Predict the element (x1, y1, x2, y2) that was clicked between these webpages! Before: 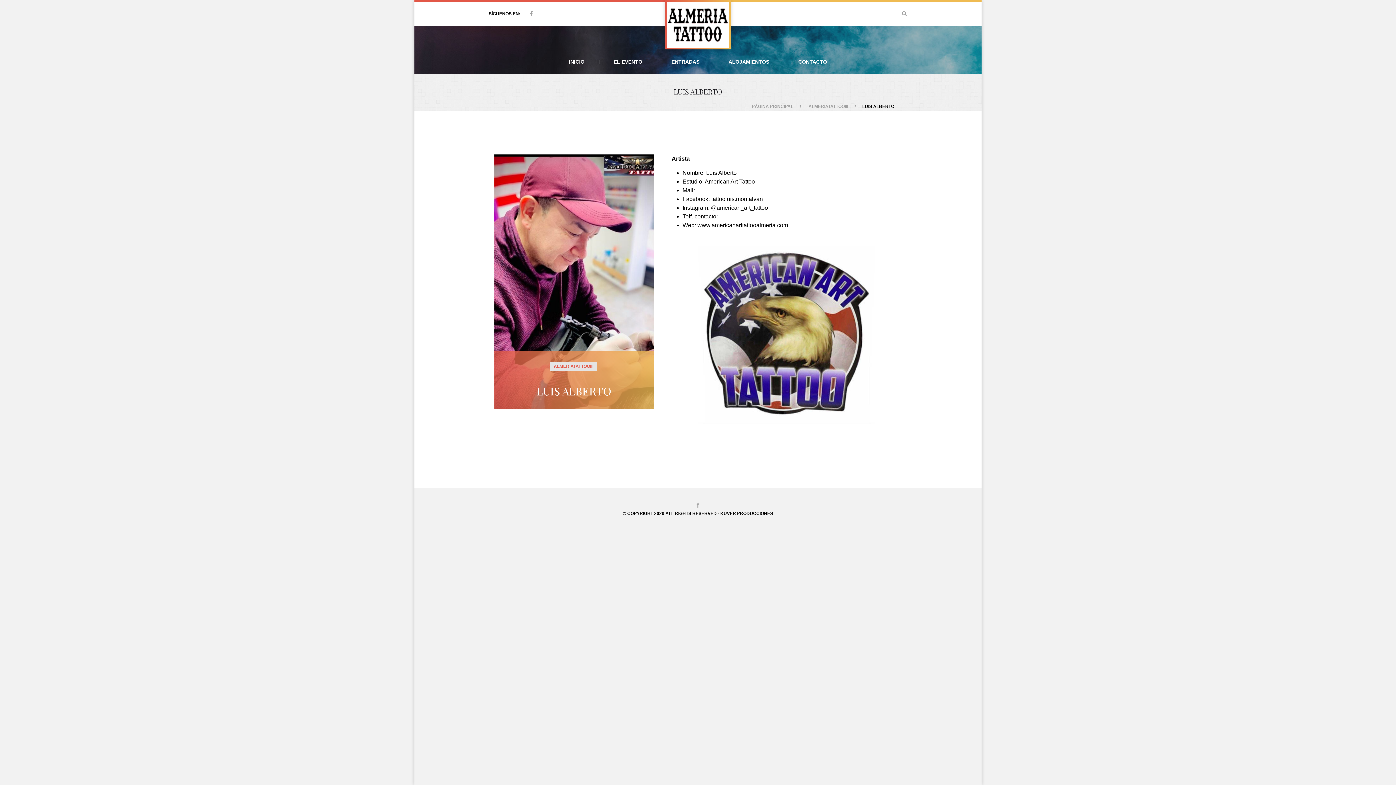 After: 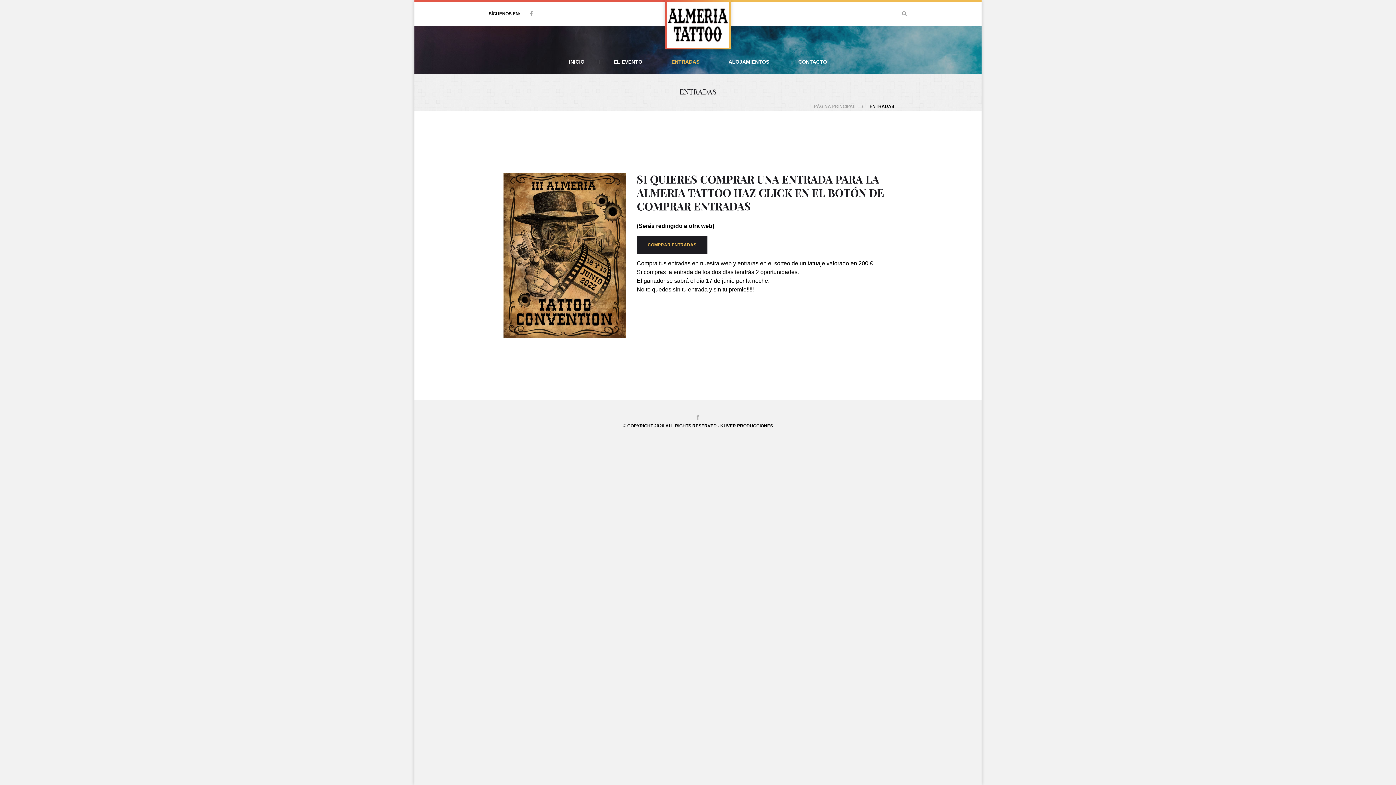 Action: label: ENTRADAS bbox: (671, 49, 699, 74)